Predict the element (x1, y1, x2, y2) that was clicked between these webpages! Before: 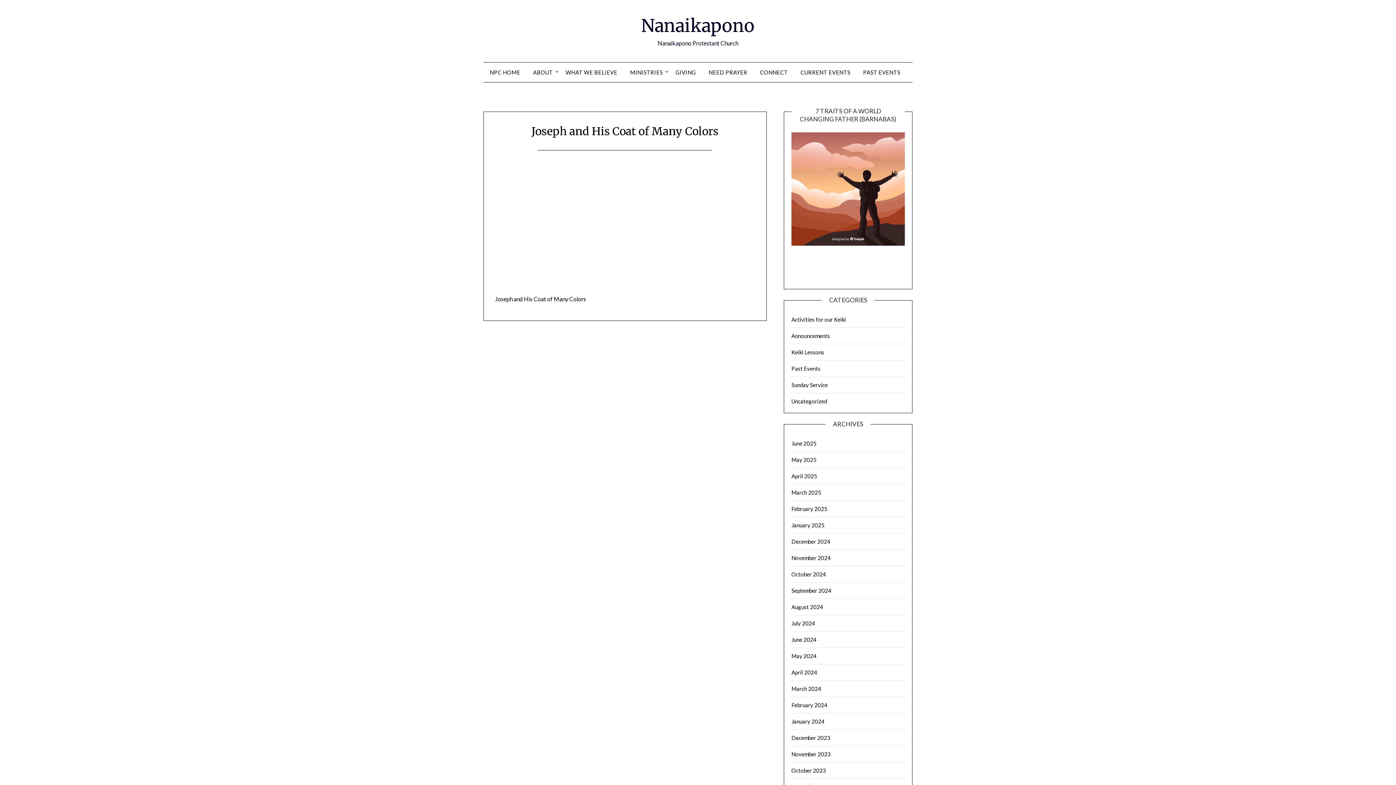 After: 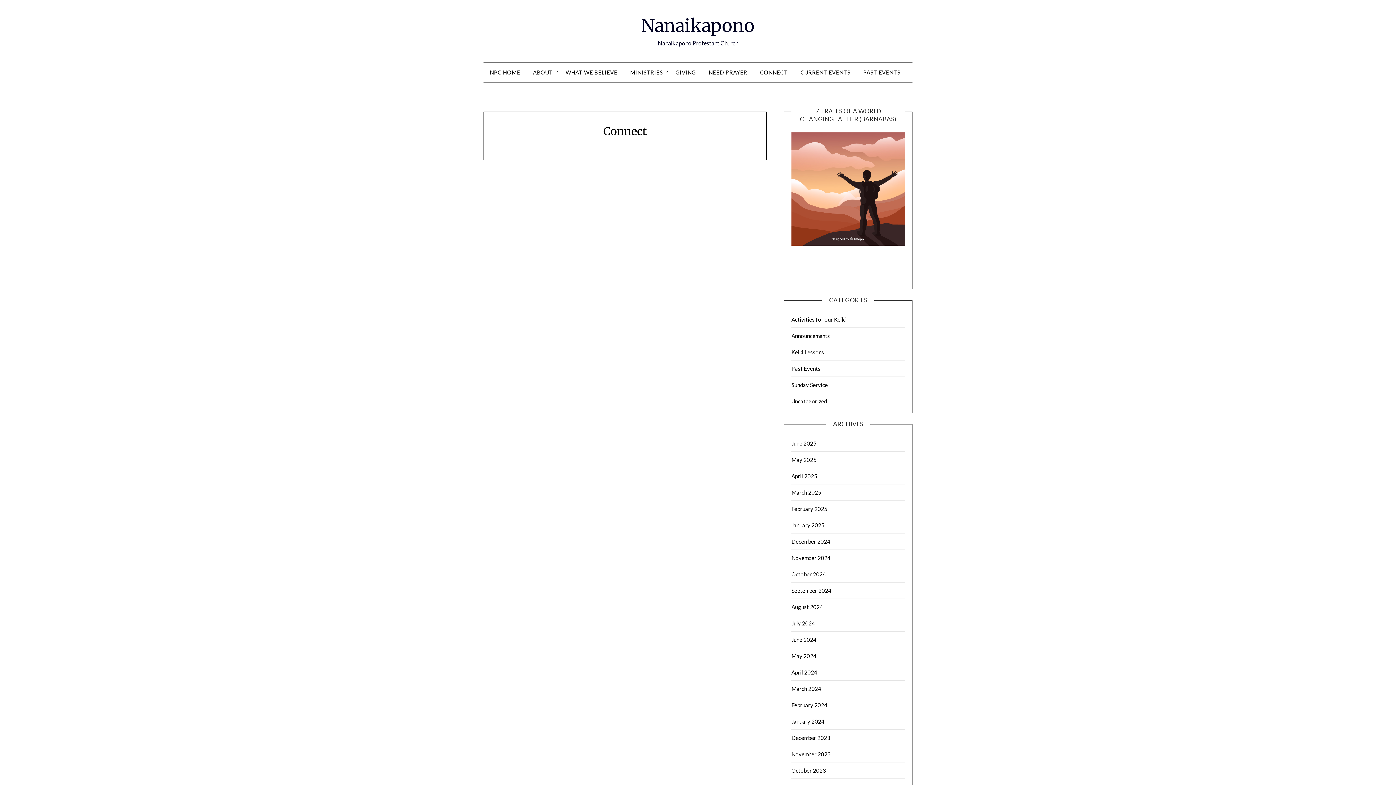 Action: bbox: (754, 62, 793, 82) label: CONNECT